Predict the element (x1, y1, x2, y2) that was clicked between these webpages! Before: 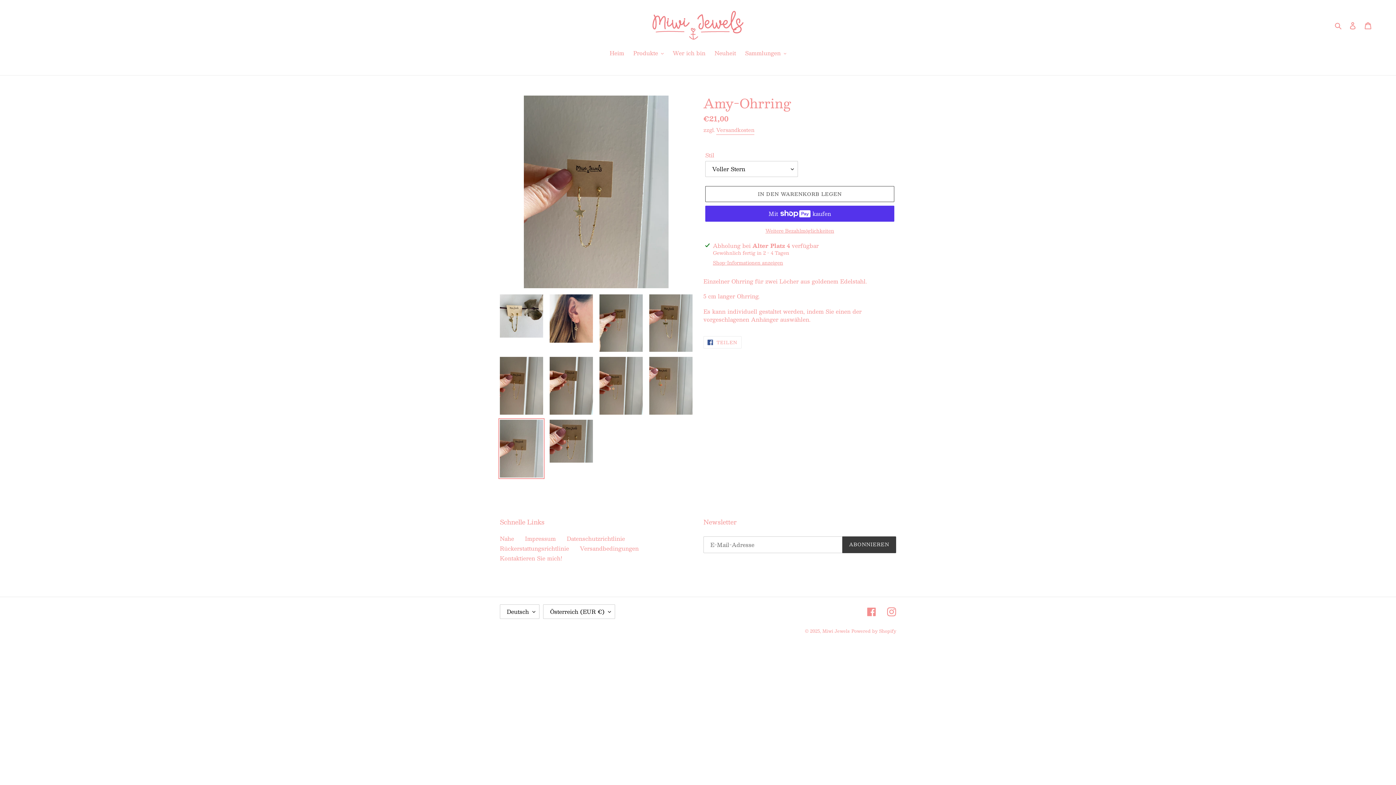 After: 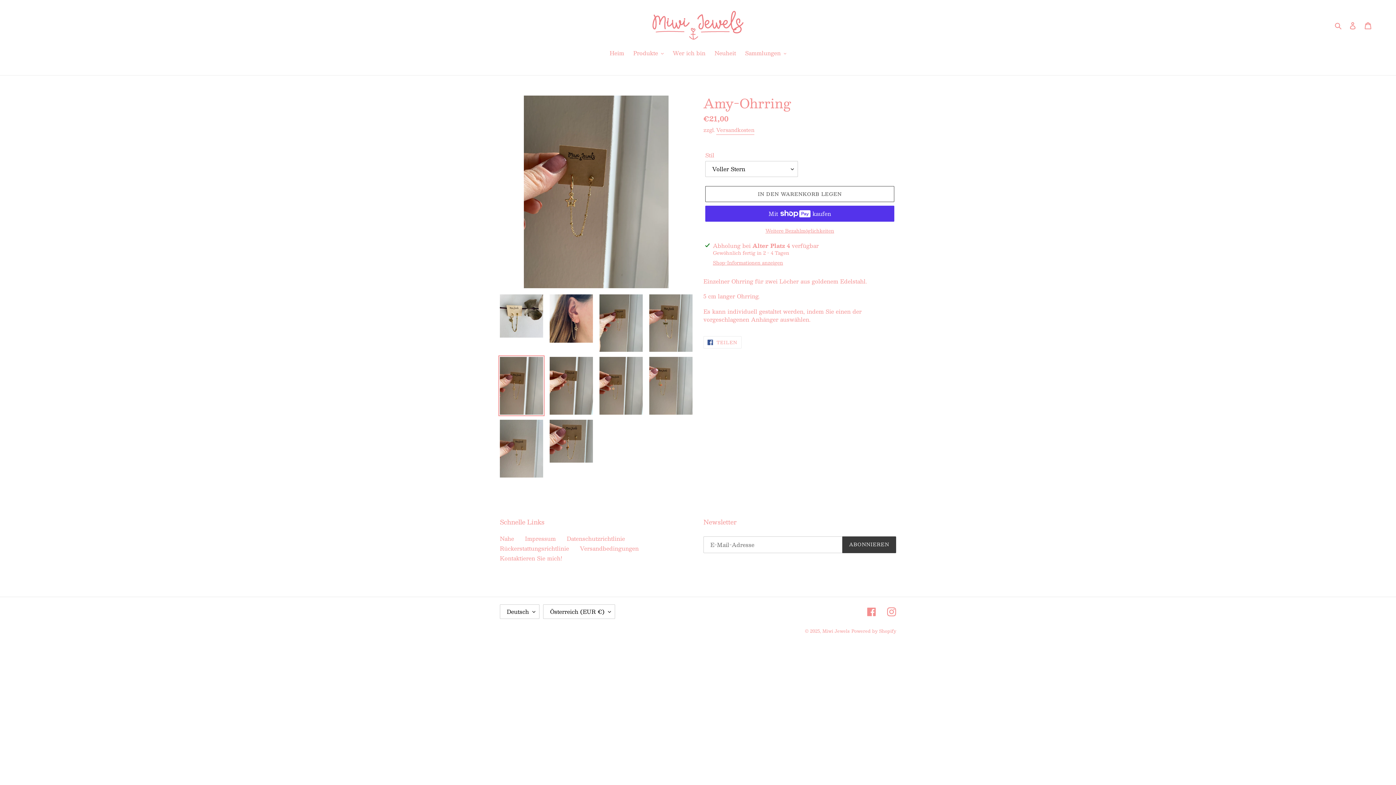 Action: bbox: (498, 355, 544, 416)